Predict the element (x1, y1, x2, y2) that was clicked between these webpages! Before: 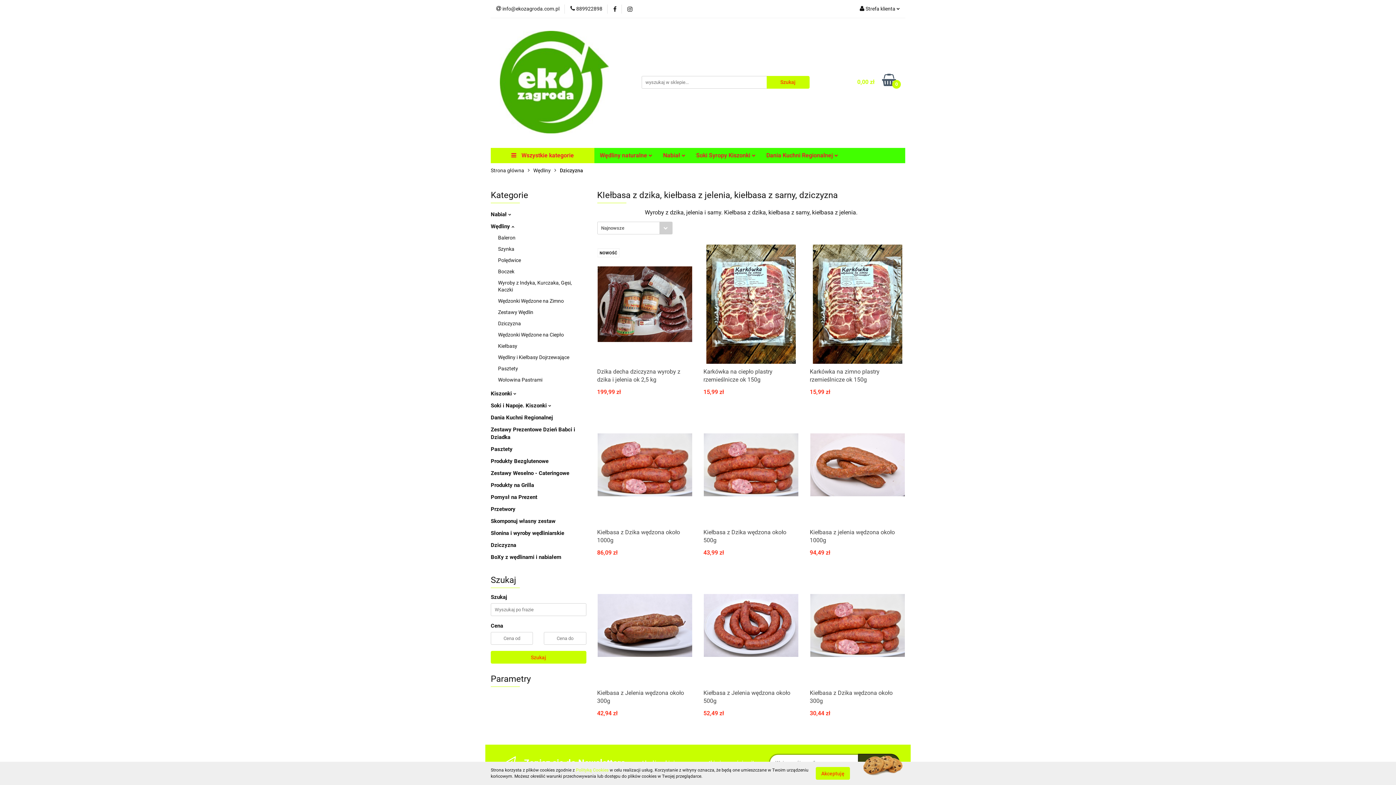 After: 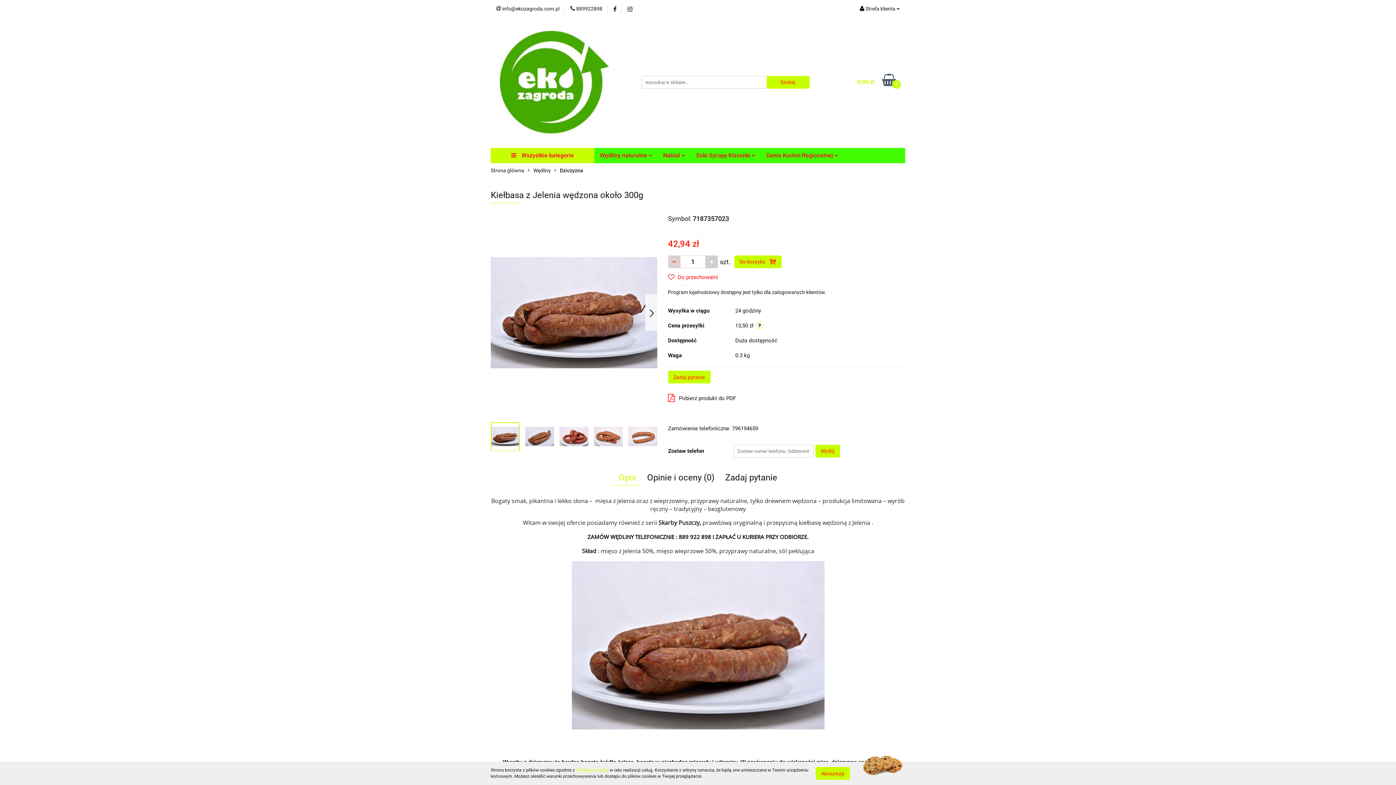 Action: label: Kiełbasa z Jelenia wędzona około 300g bbox: (597, 689, 692, 705)